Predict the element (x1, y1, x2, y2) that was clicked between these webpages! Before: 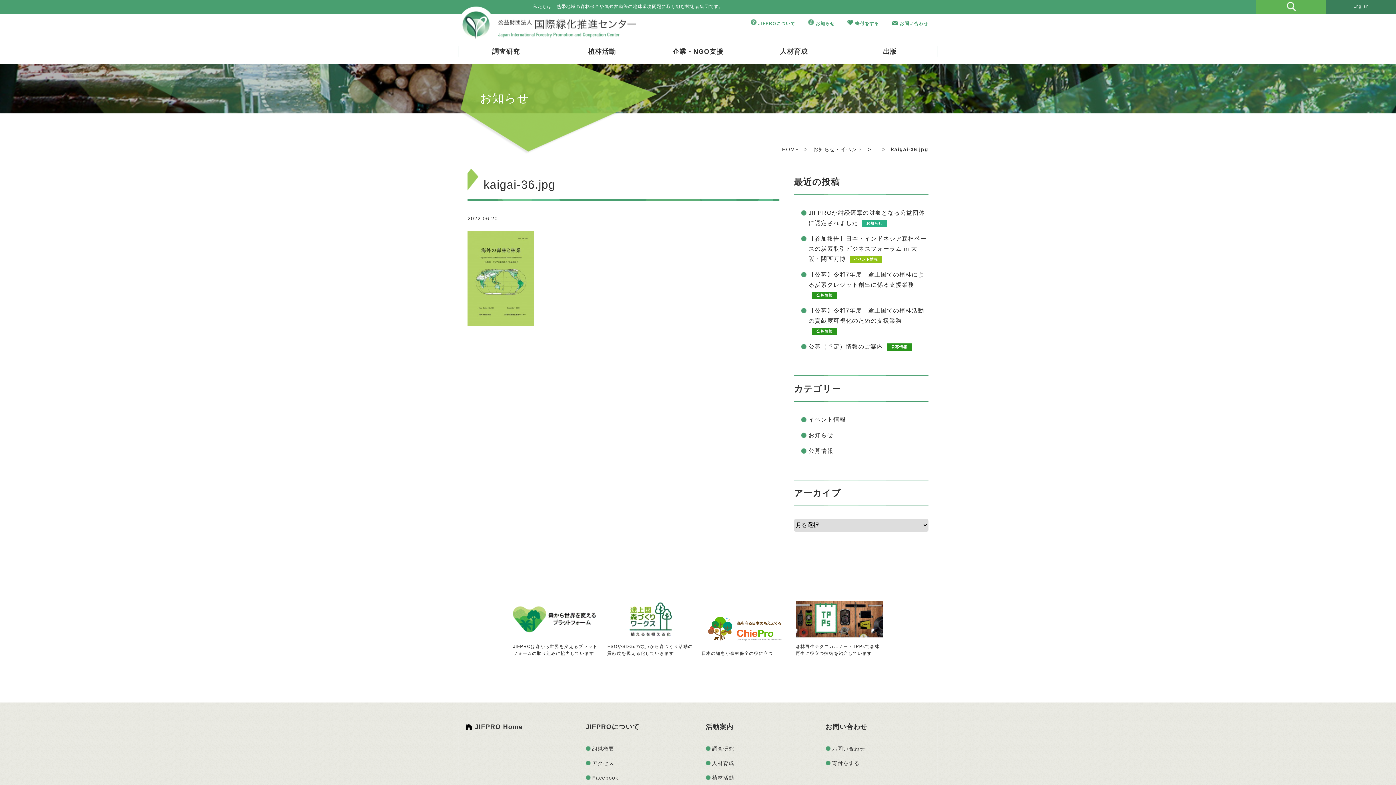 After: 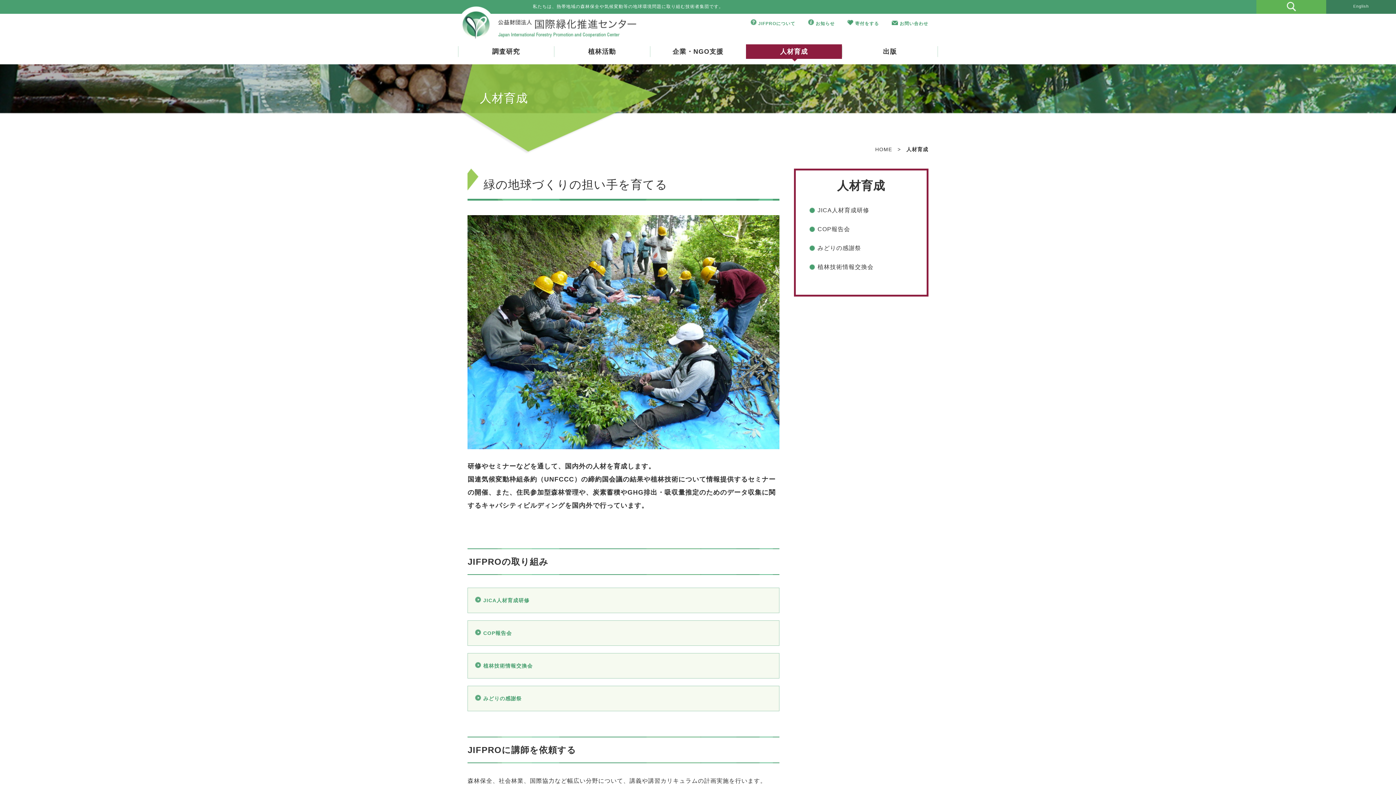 Action: label: 人材育成 bbox: (746, 44, 842, 64)